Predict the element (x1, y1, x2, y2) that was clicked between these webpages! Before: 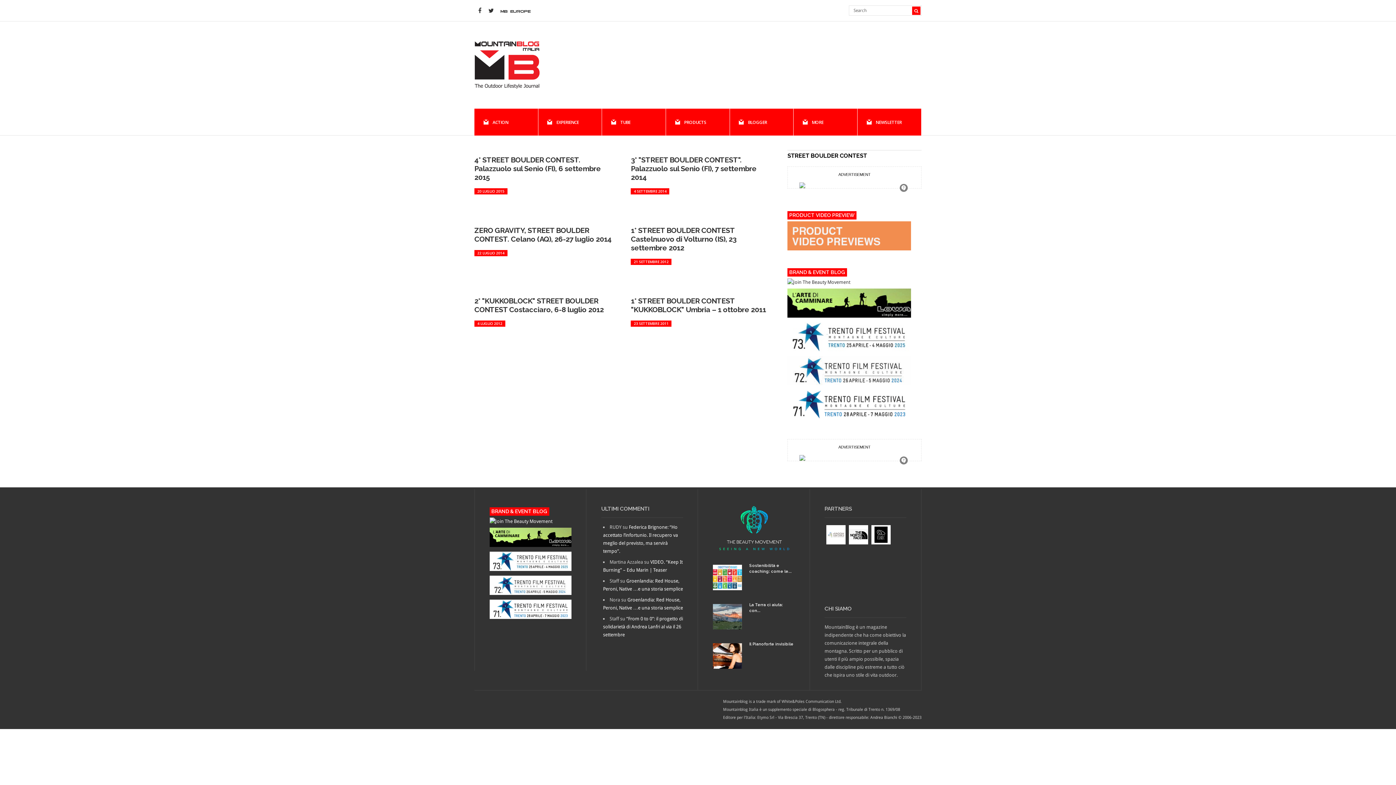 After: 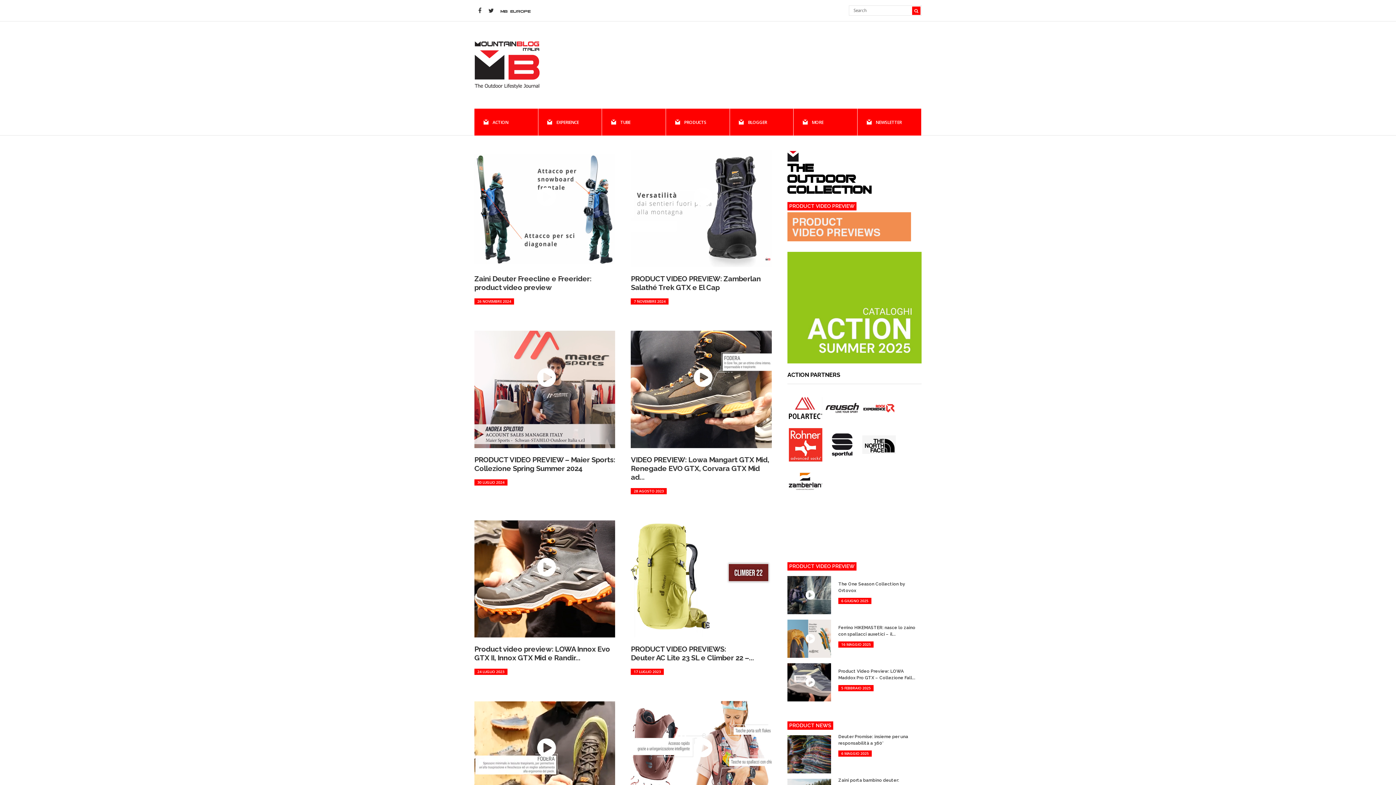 Action: bbox: (787, 426, 911, 431)